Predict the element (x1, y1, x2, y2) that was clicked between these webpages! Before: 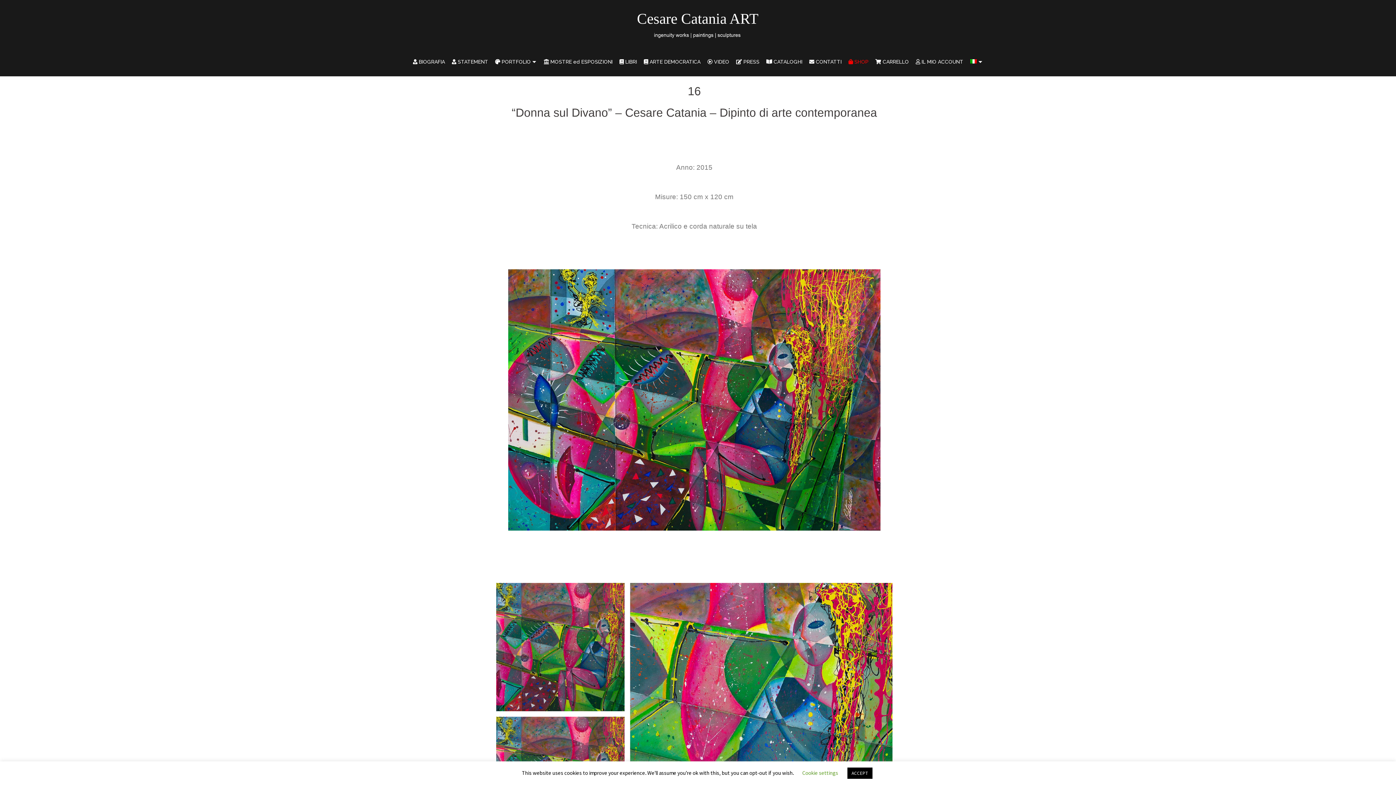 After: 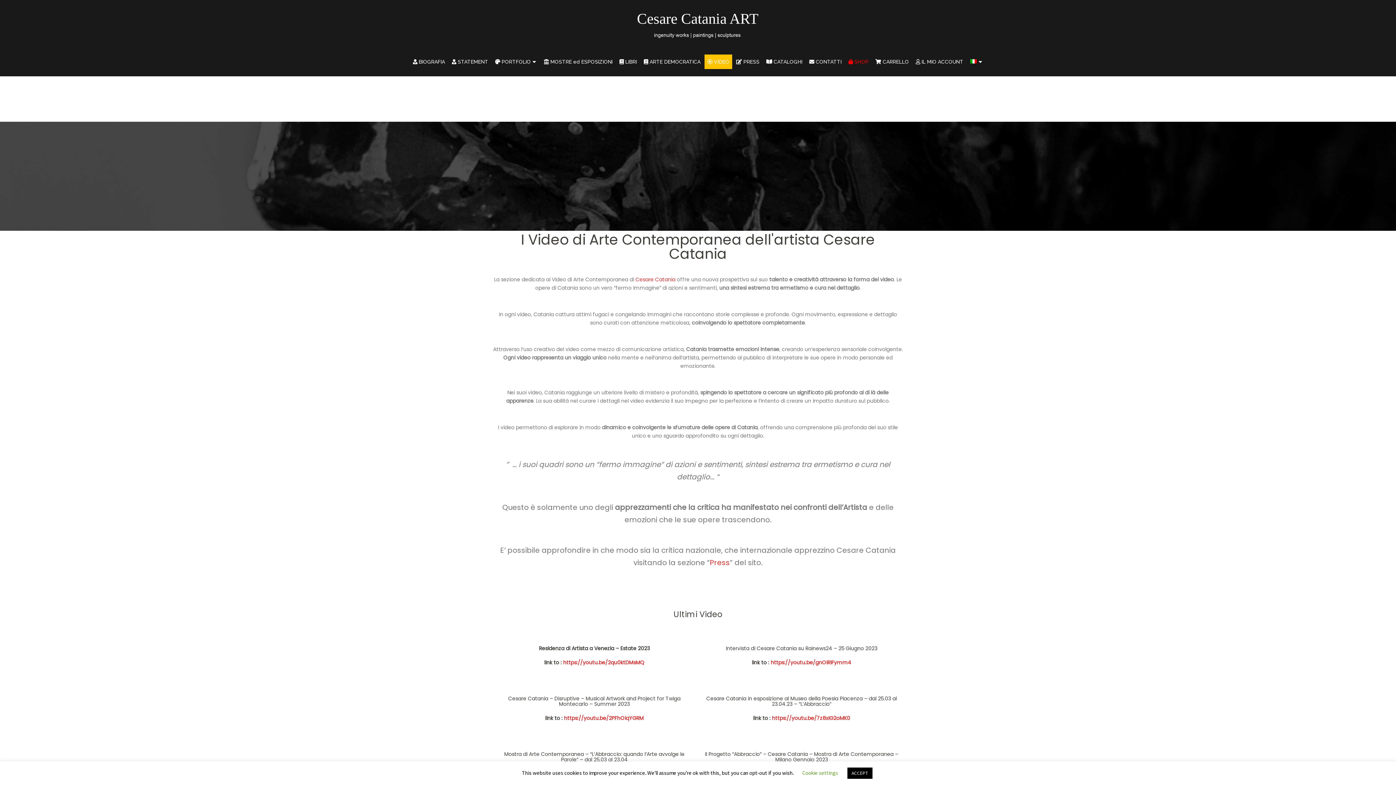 Action: label:  VIDEO bbox: (704, 54, 732, 69)